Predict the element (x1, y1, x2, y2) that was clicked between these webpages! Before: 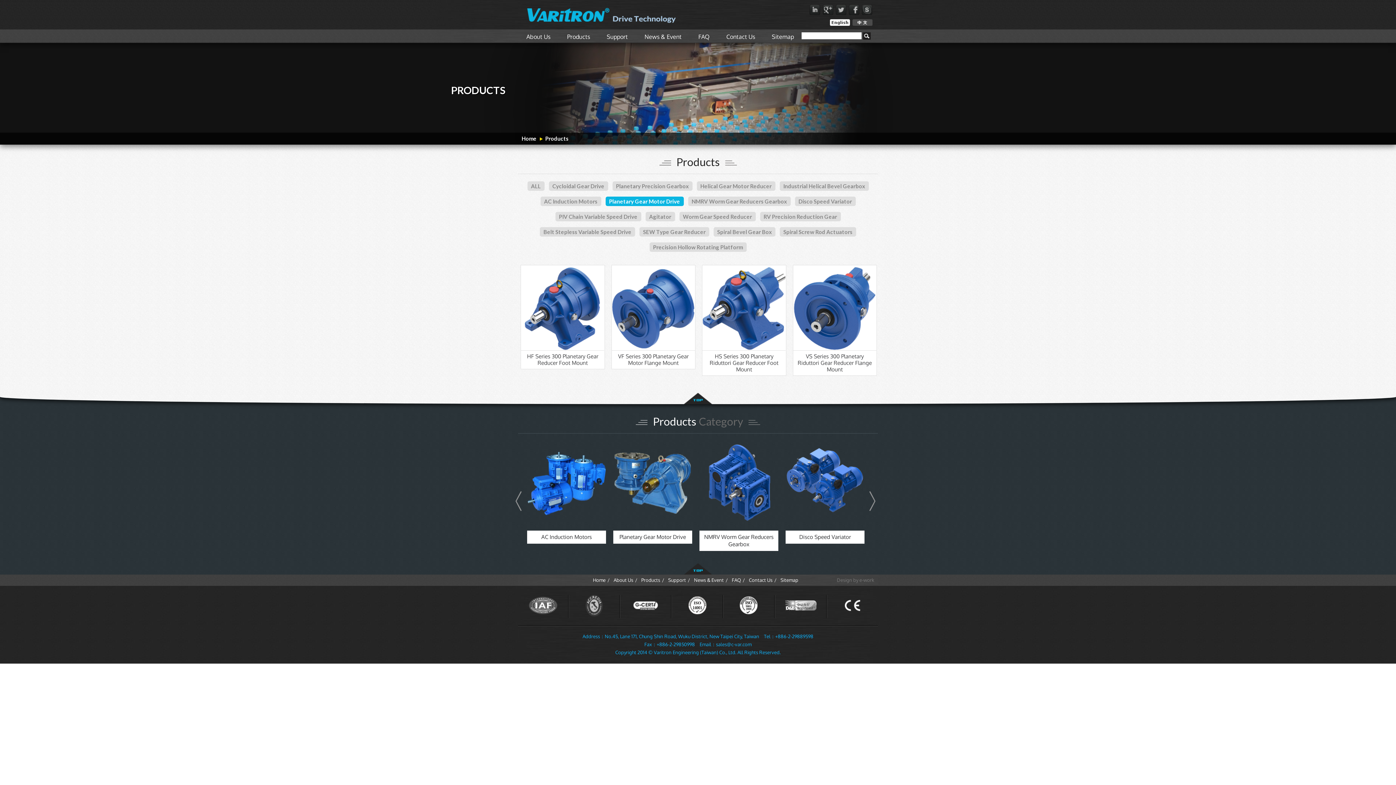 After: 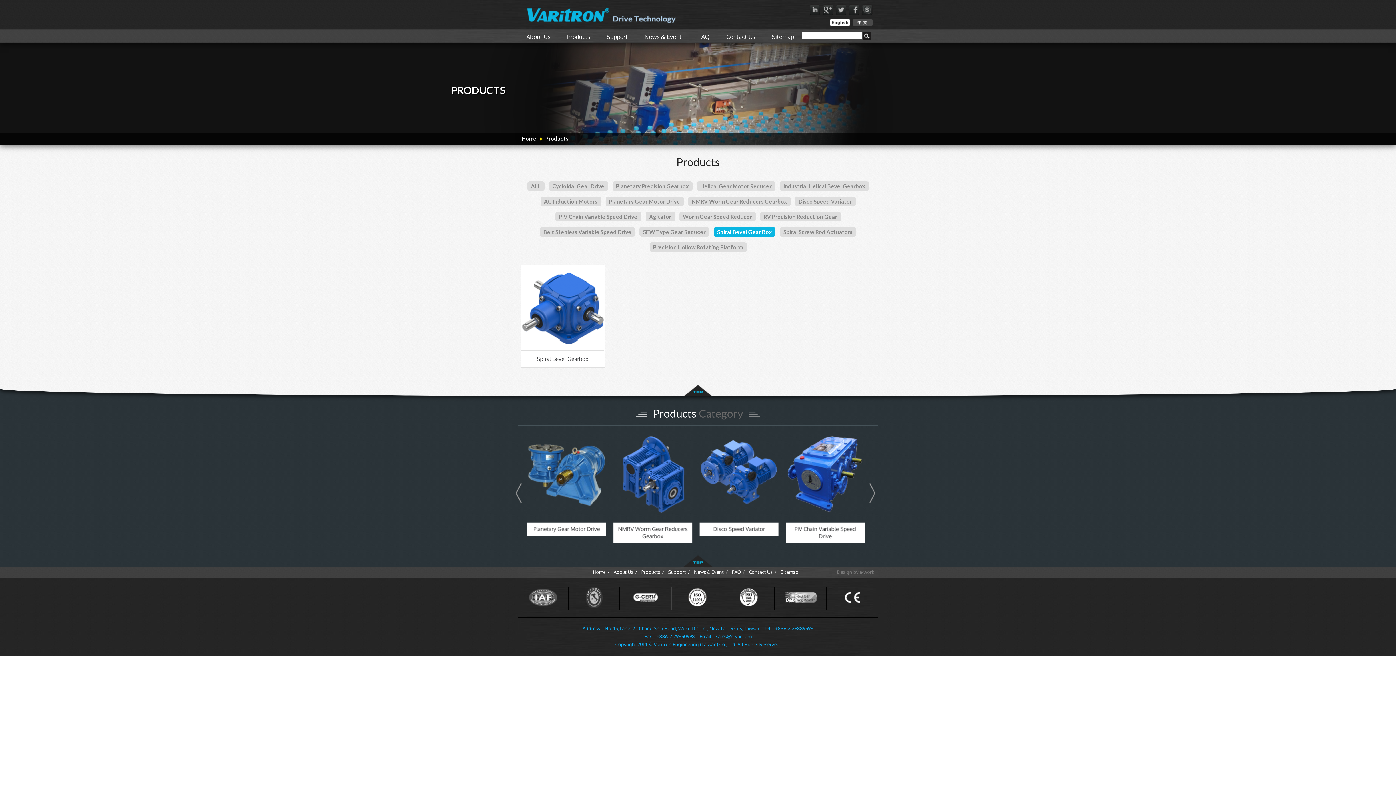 Action: bbox: (713, 227, 775, 236) label: Spiral Bevel Gear Box